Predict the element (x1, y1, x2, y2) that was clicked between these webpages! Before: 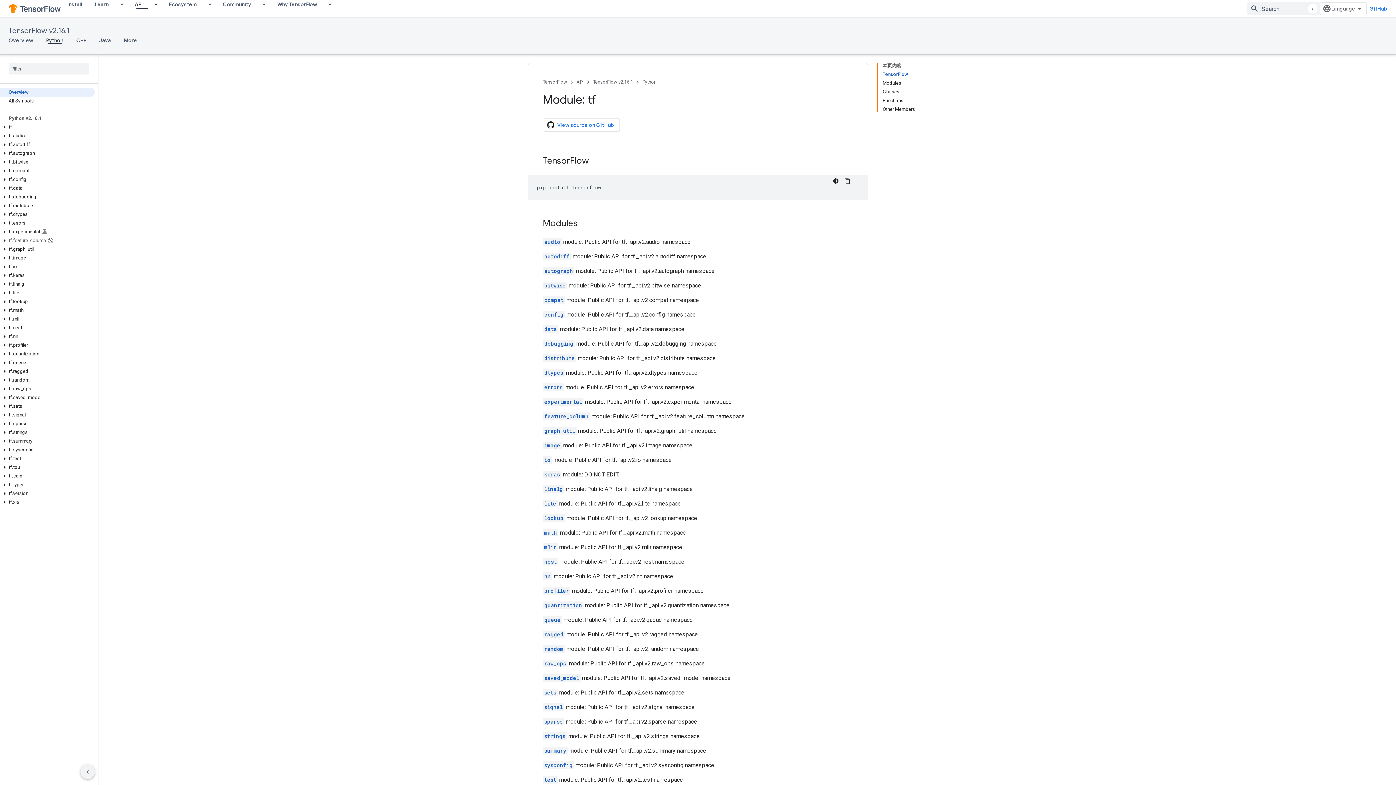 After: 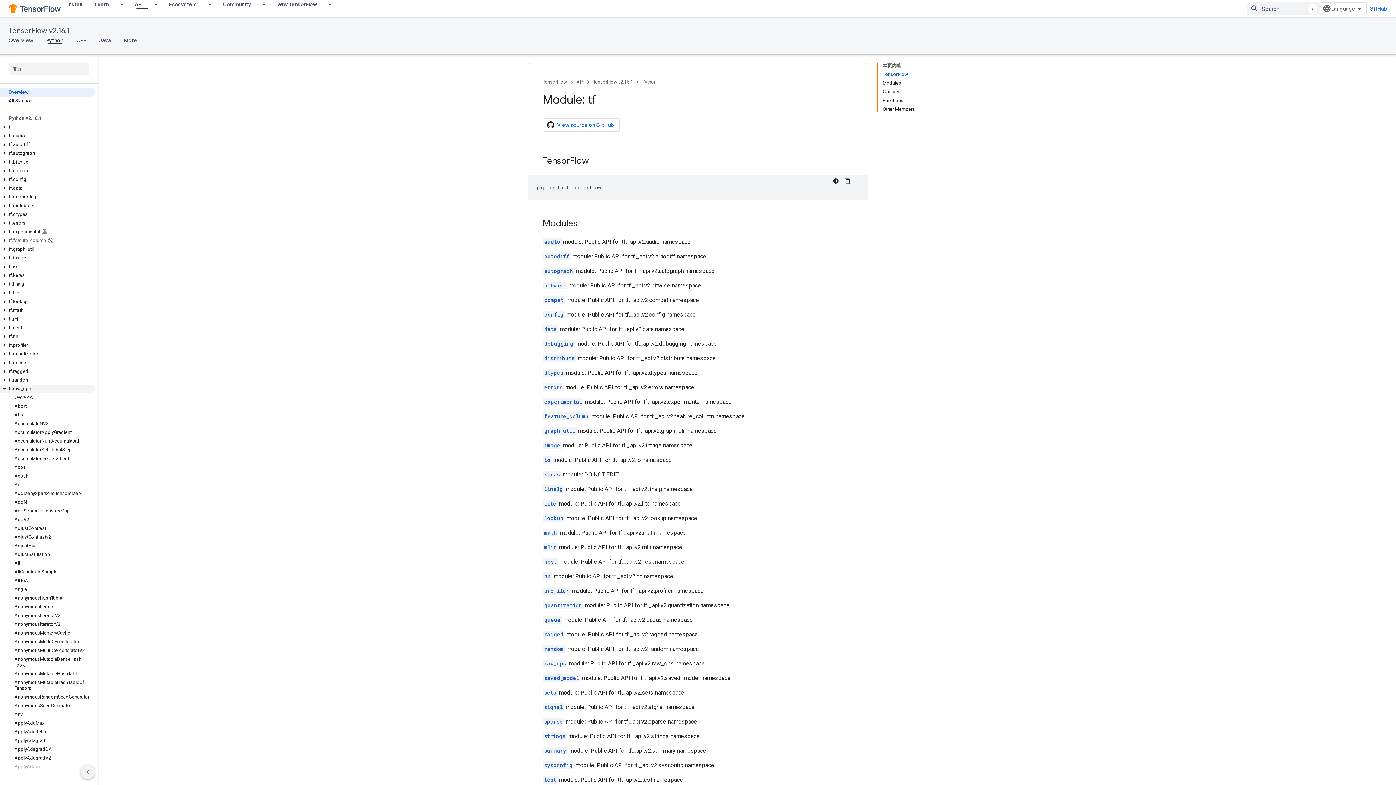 Action: label: tf.raw_ops bbox: (0, 384, 94, 393)